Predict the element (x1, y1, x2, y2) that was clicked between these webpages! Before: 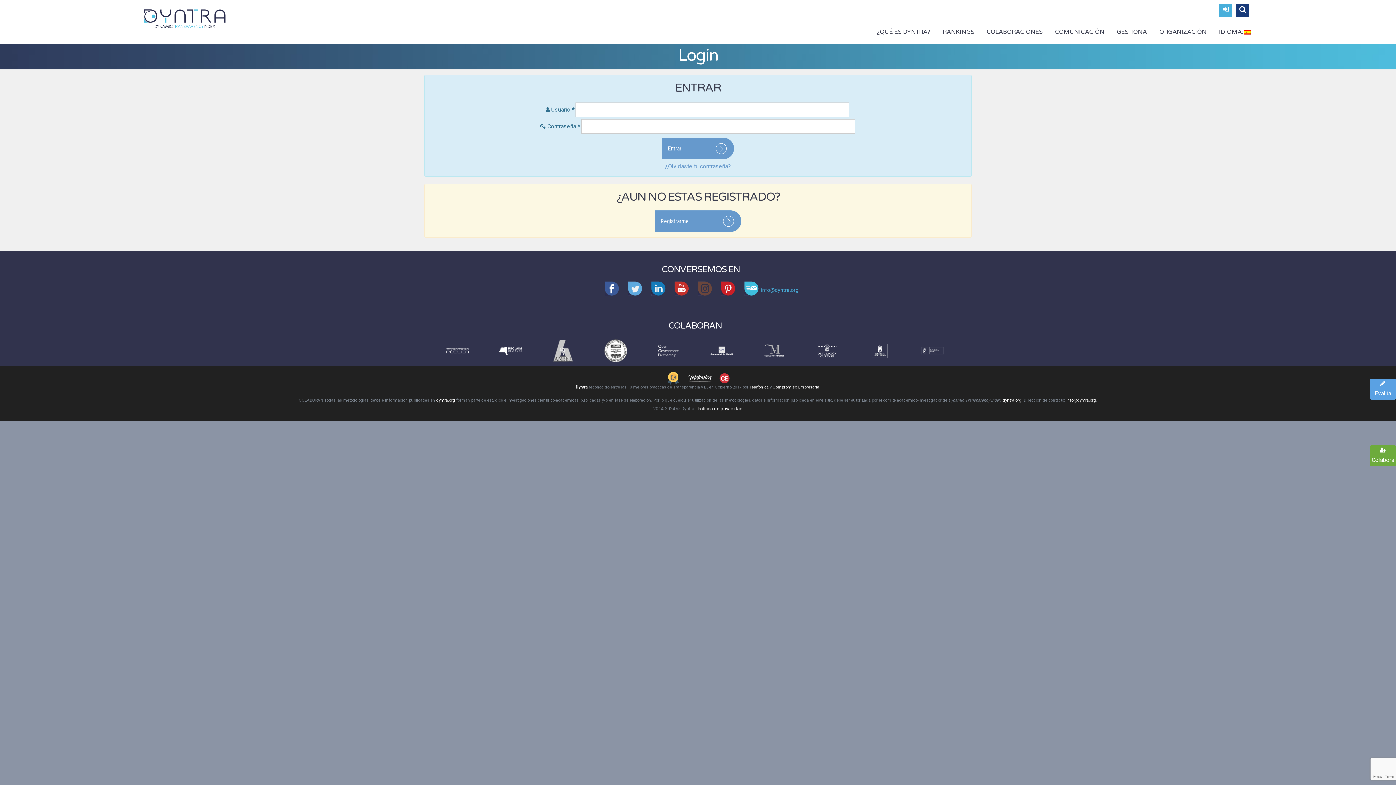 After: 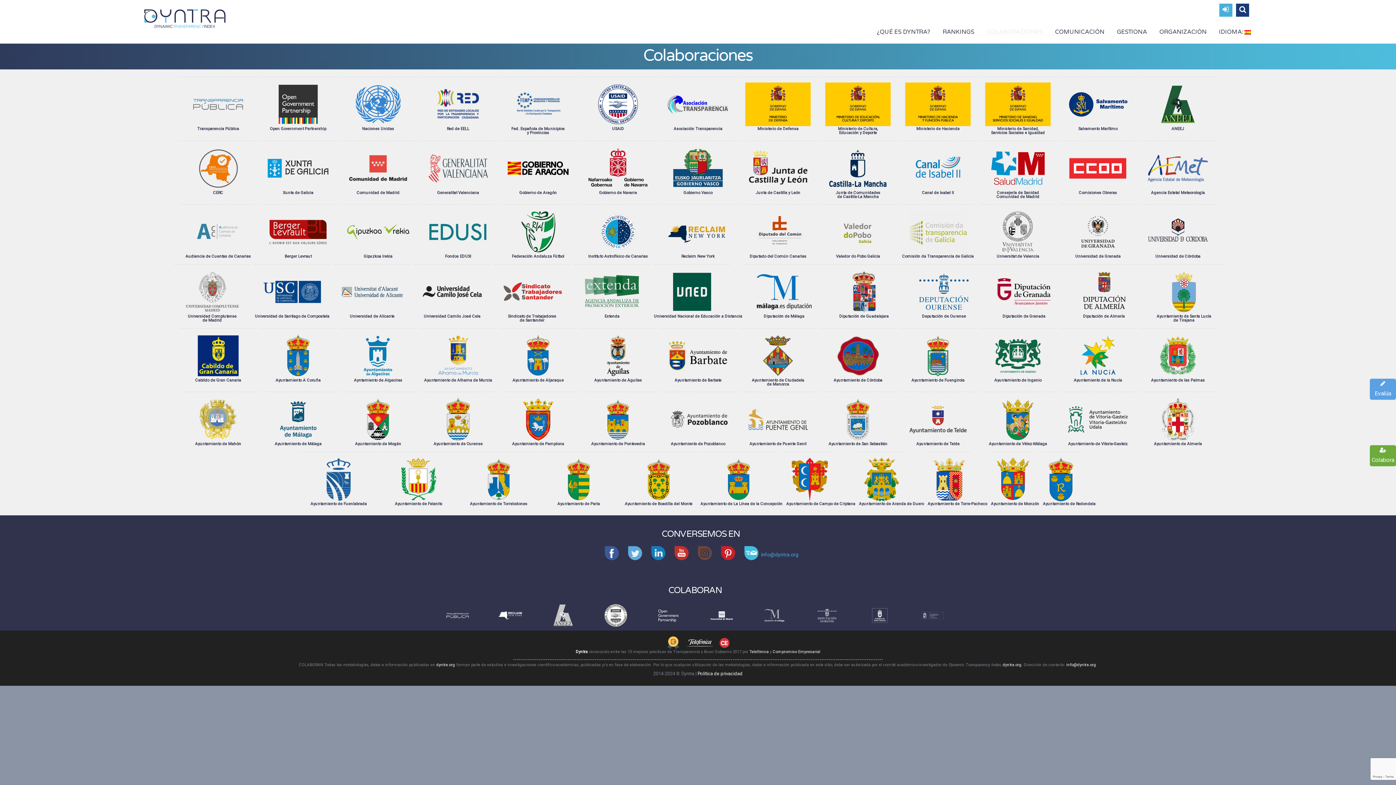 Action: bbox: (981, 27, 1048, 36) label: COLABORACIONES